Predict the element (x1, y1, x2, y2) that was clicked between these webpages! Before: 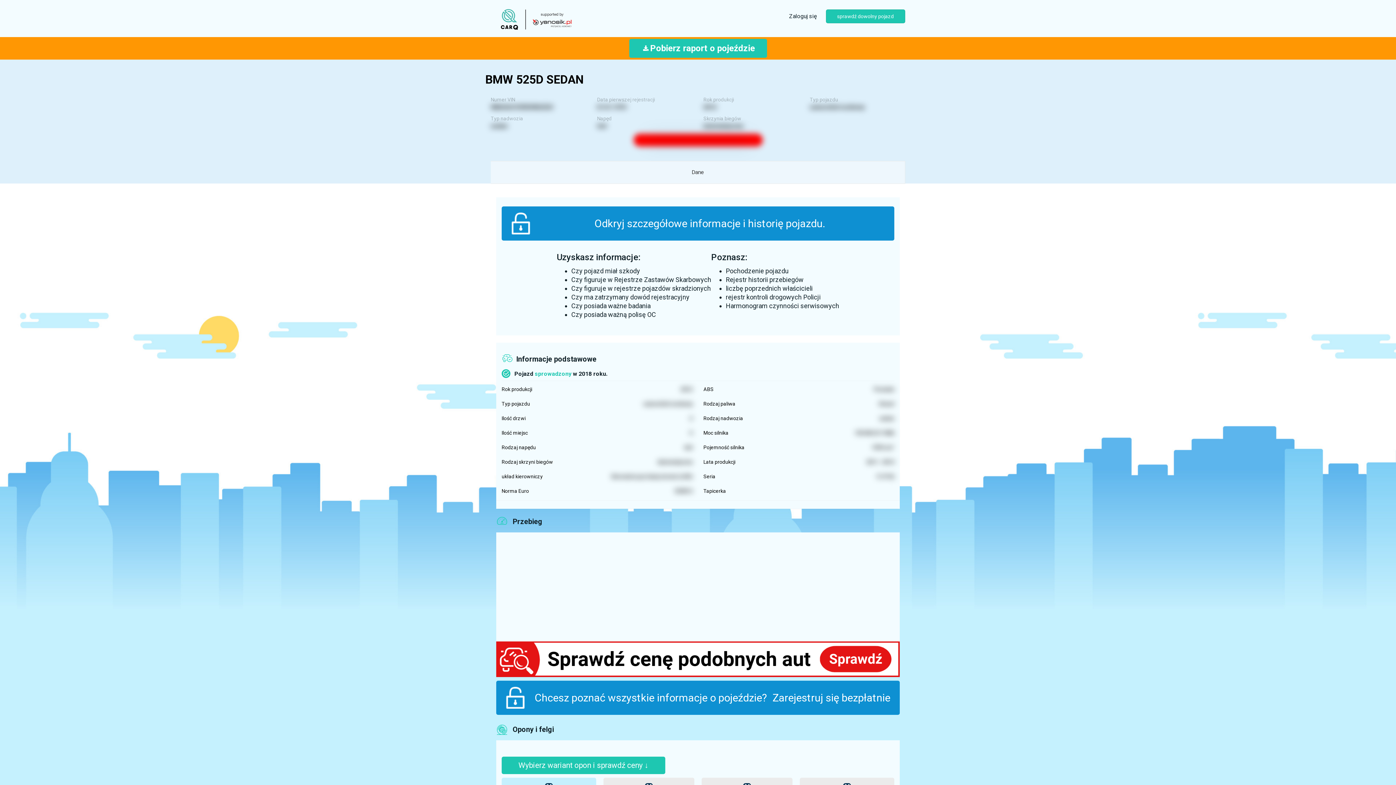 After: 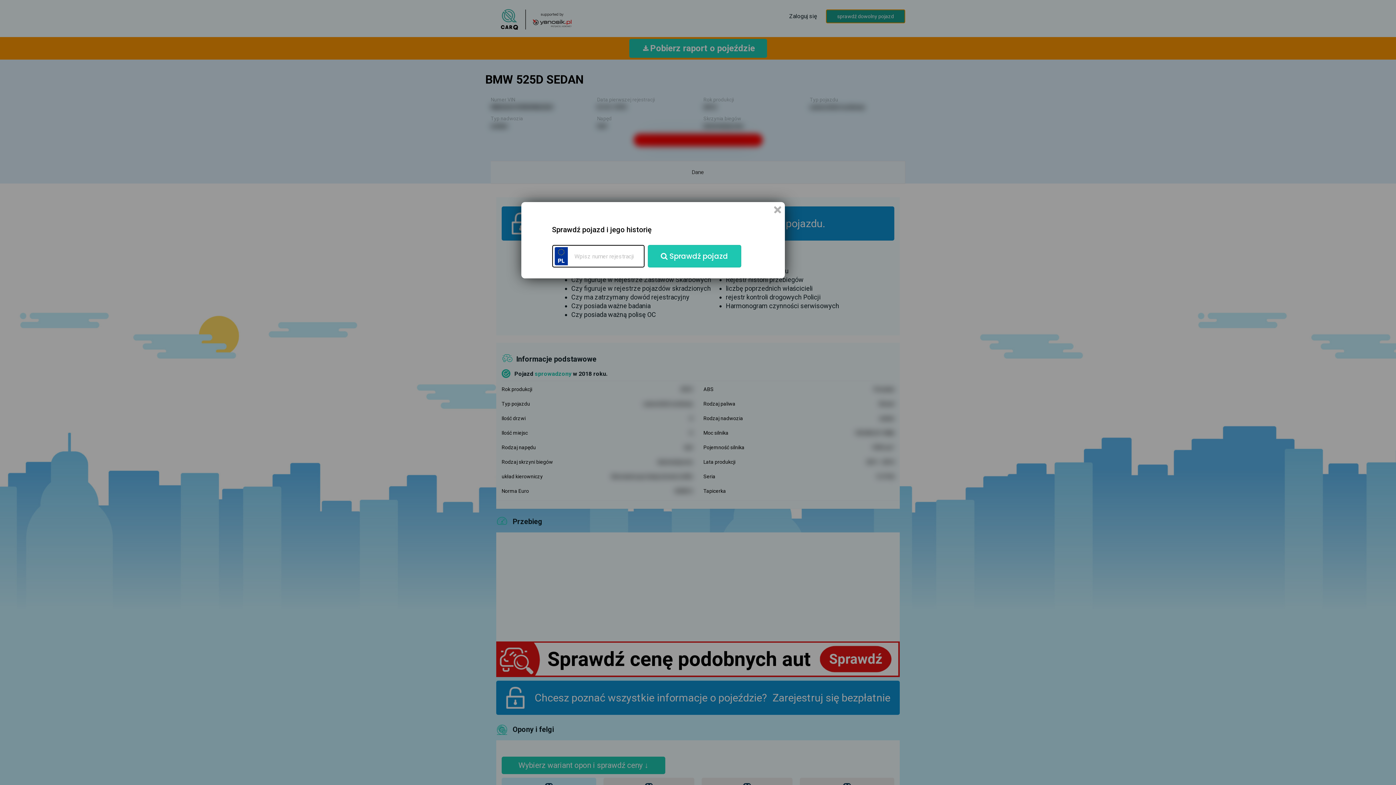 Action: bbox: (826, 9, 905, 23) label: sprawdź dowolny pojazd